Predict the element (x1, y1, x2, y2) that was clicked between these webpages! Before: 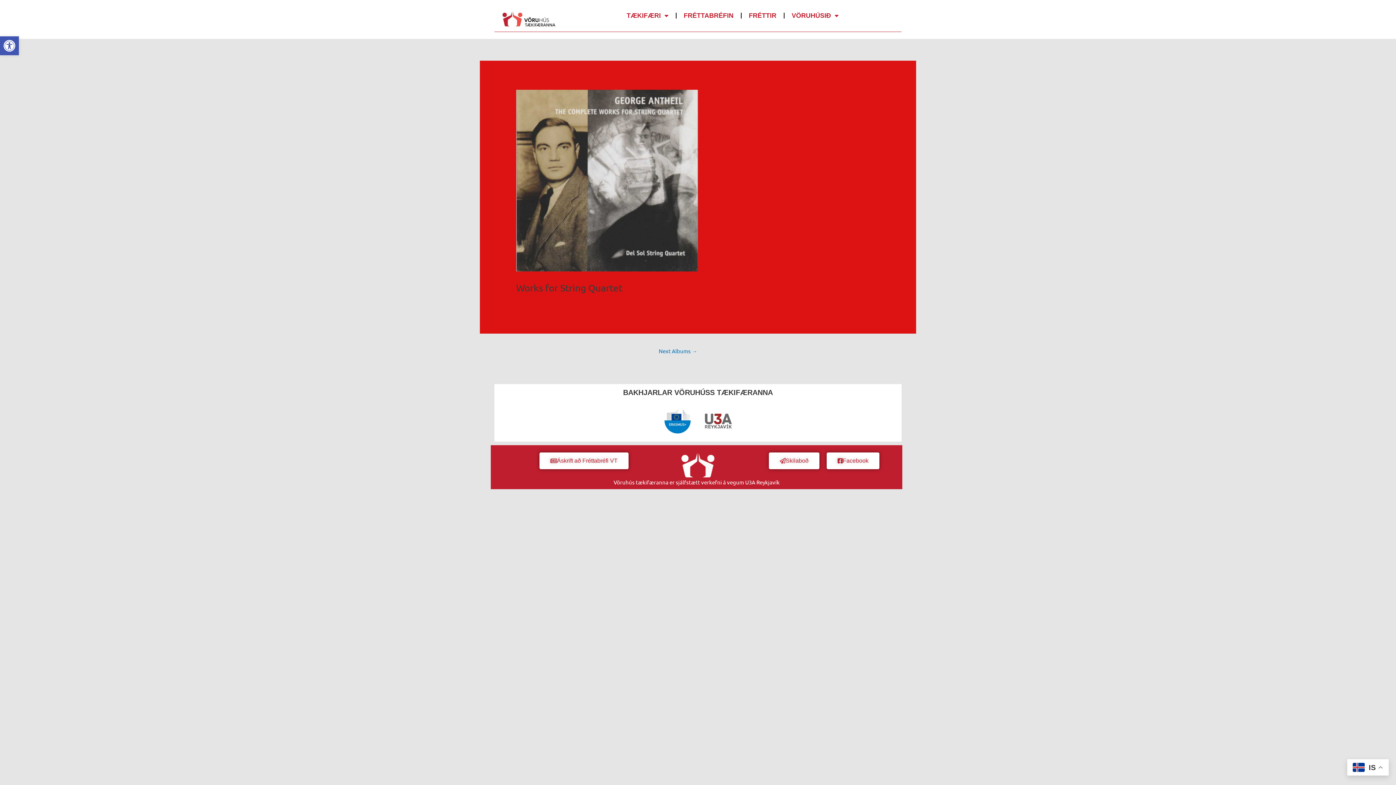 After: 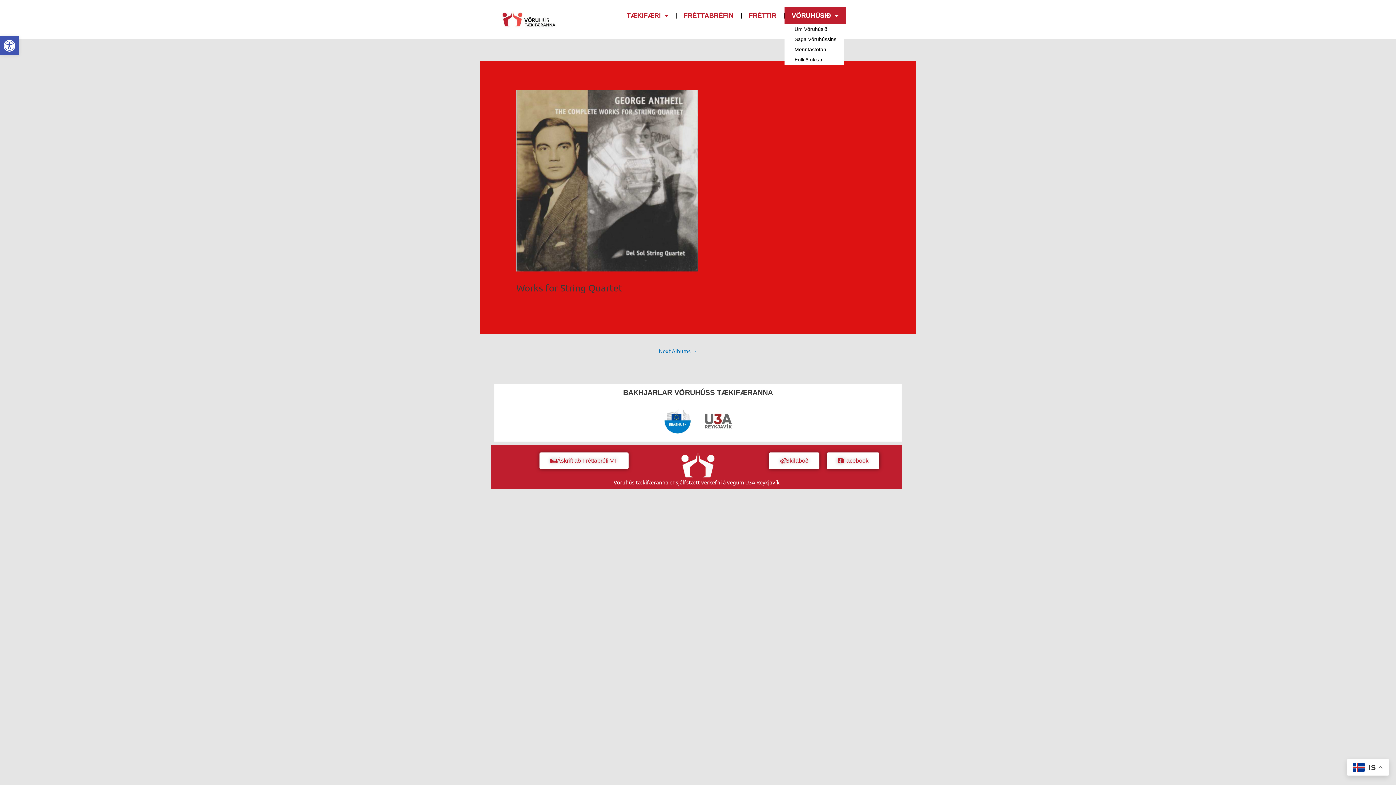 Action: label: VÖRUHÚSIÐ bbox: (784, 7, 846, 24)